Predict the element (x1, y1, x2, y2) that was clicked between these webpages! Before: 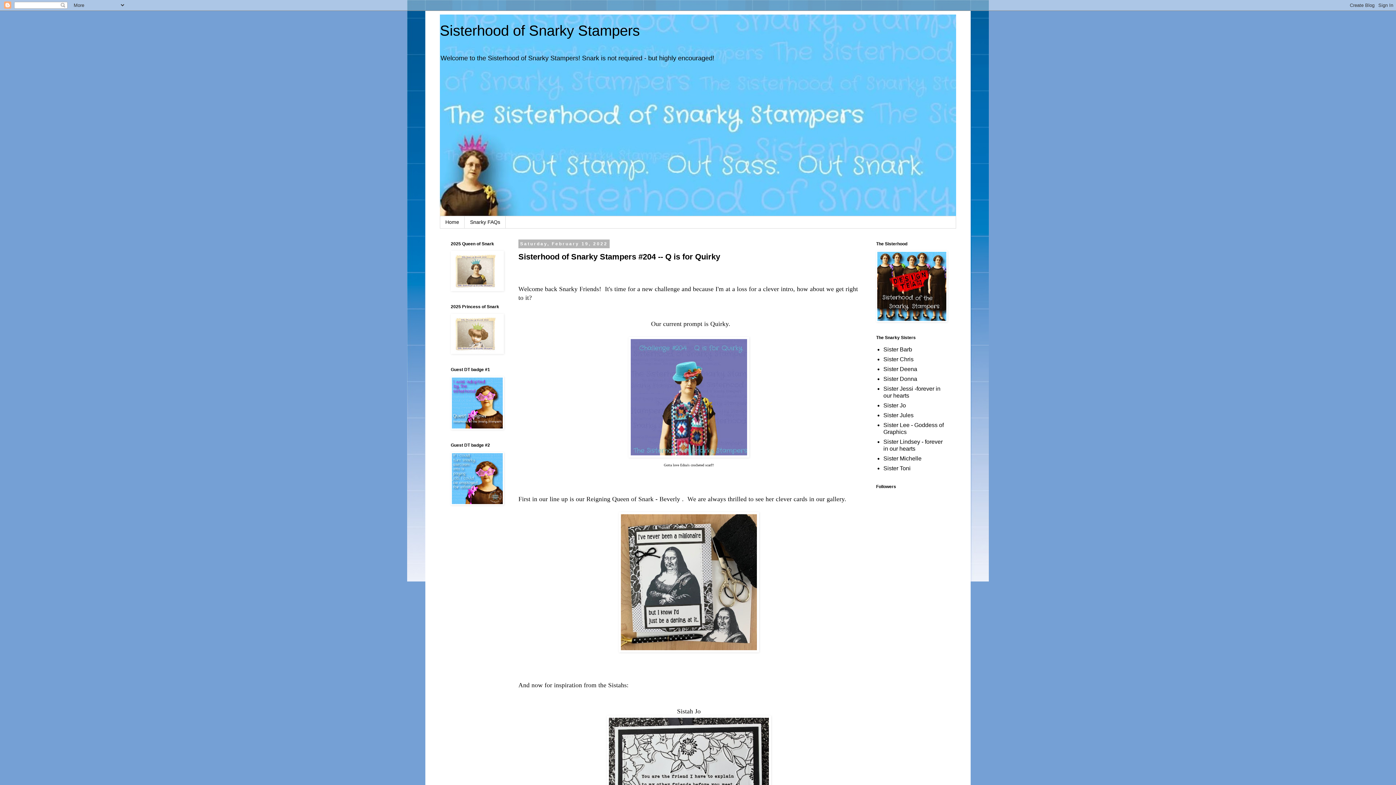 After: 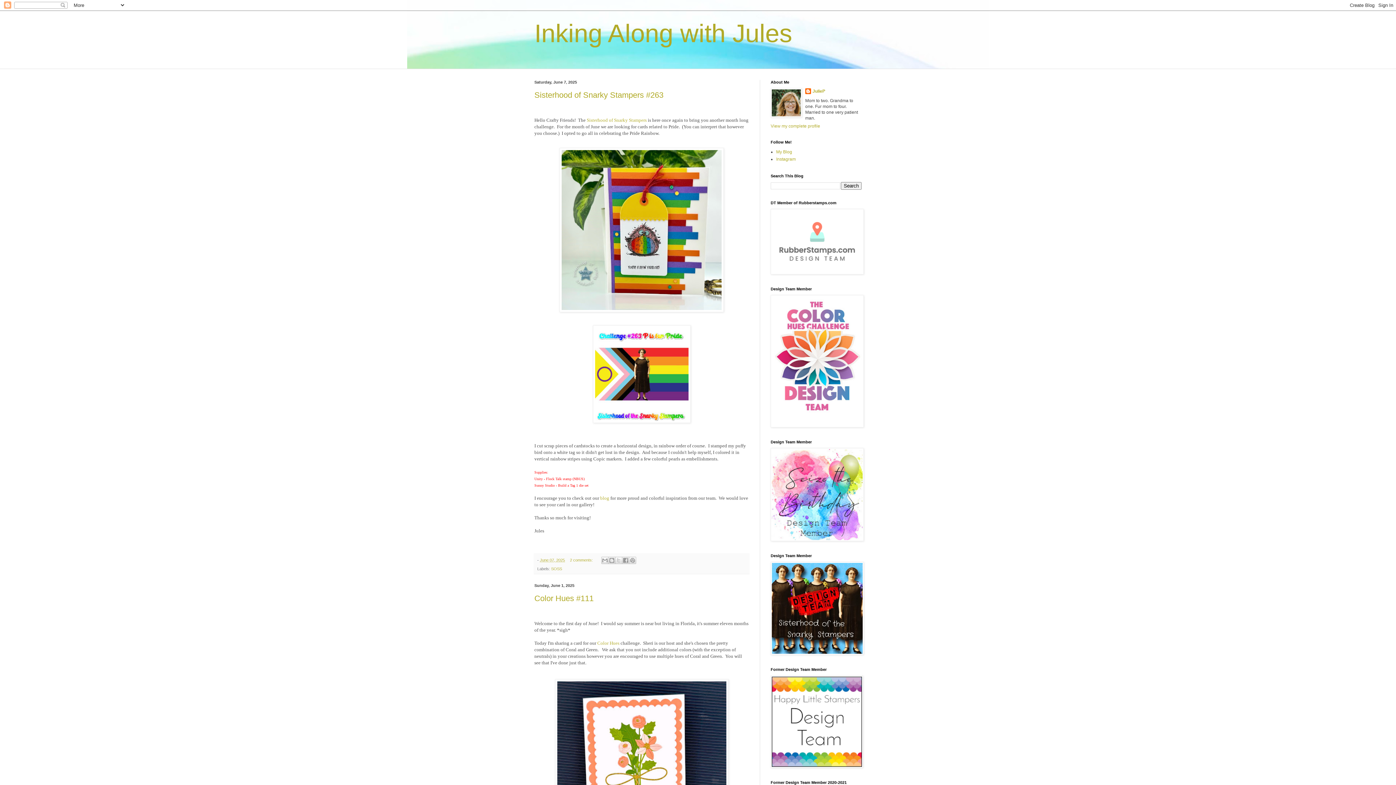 Action: label: Sister Jules bbox: (883, 412, 913, 418)